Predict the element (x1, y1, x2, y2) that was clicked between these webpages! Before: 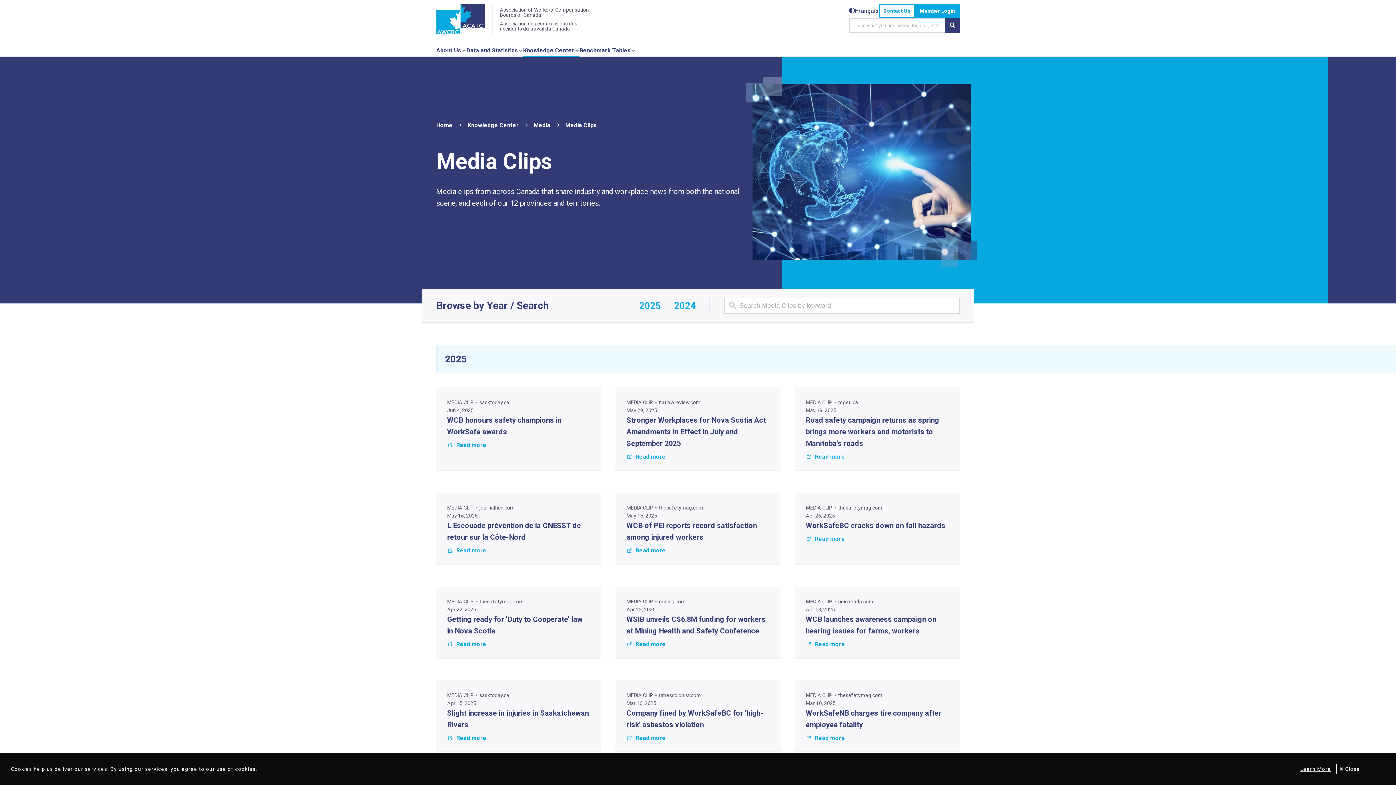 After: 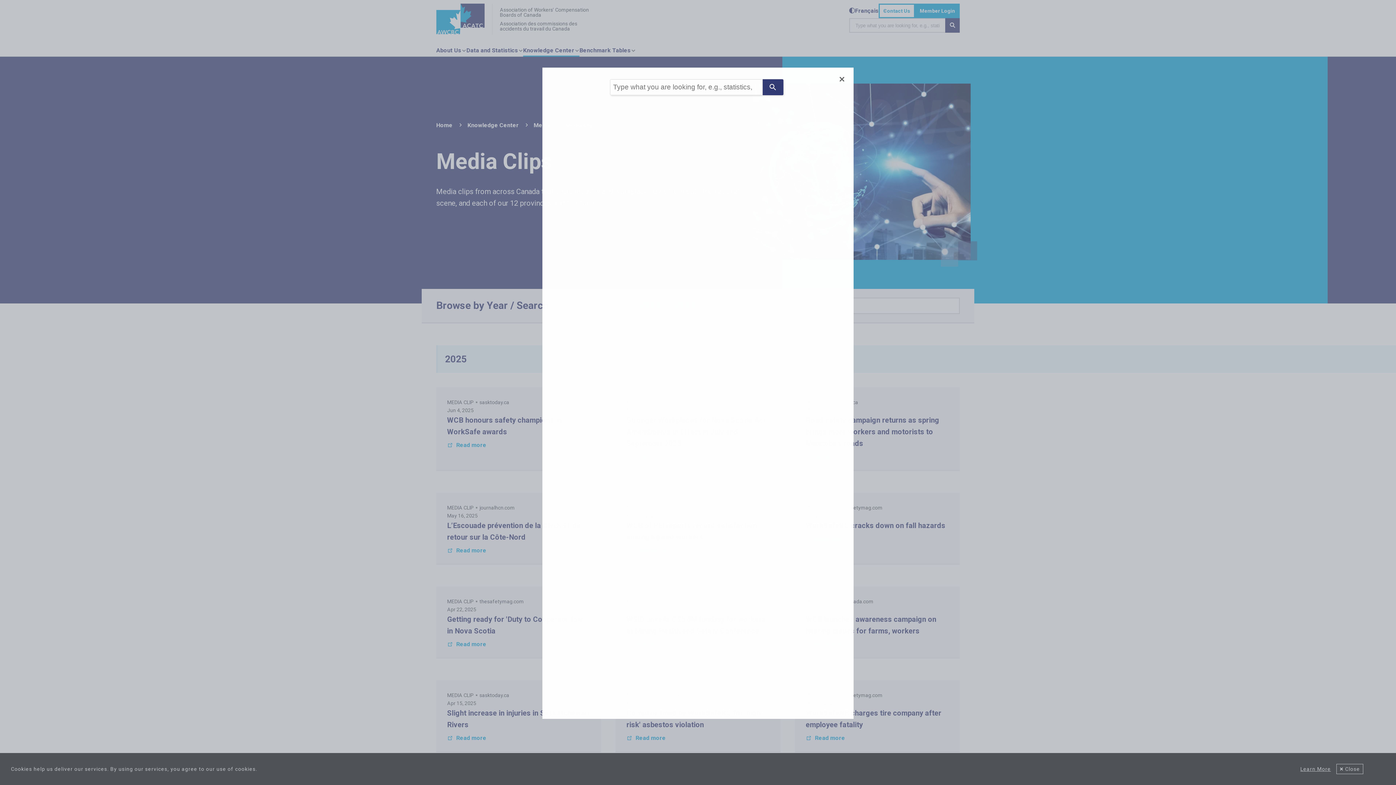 Action: bbox: (945, 18, 960, 32) label: Submit search